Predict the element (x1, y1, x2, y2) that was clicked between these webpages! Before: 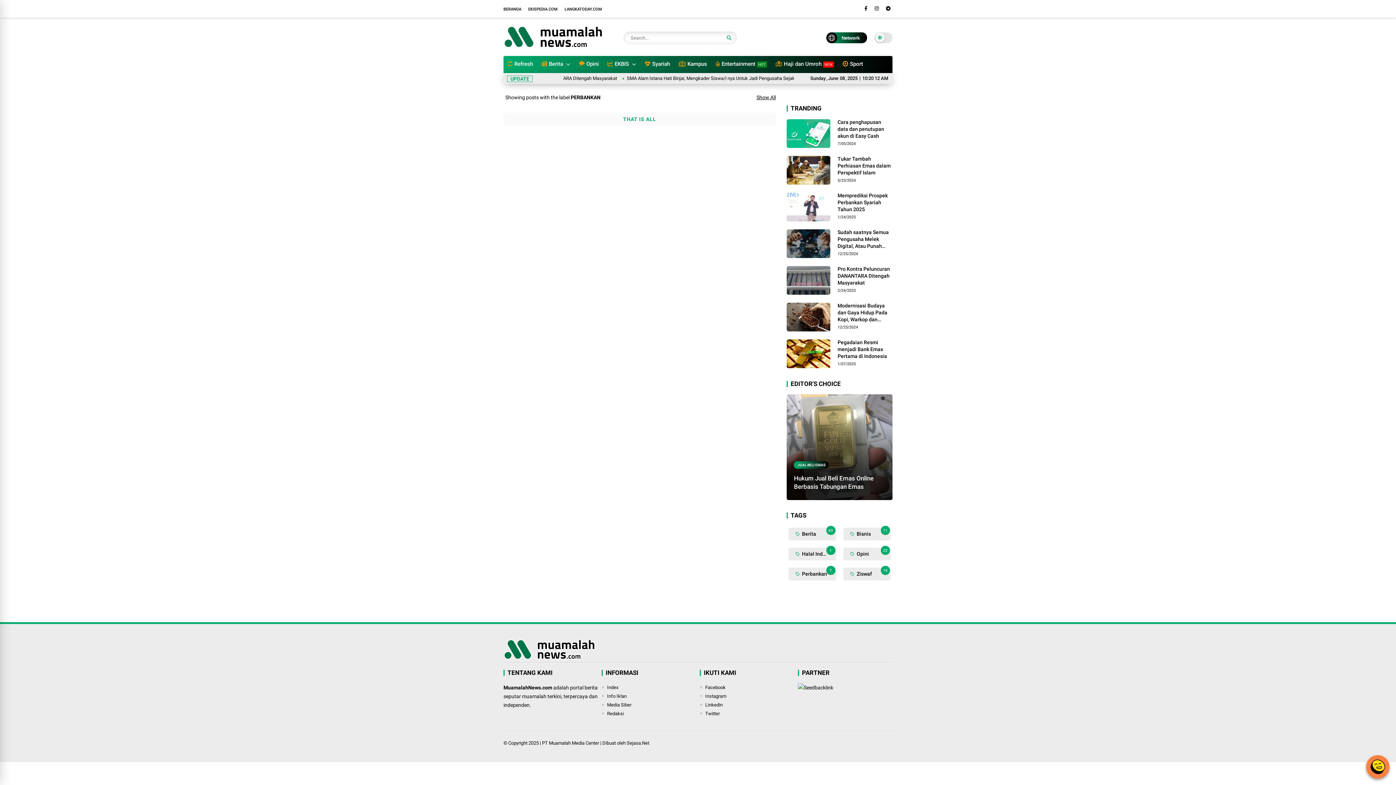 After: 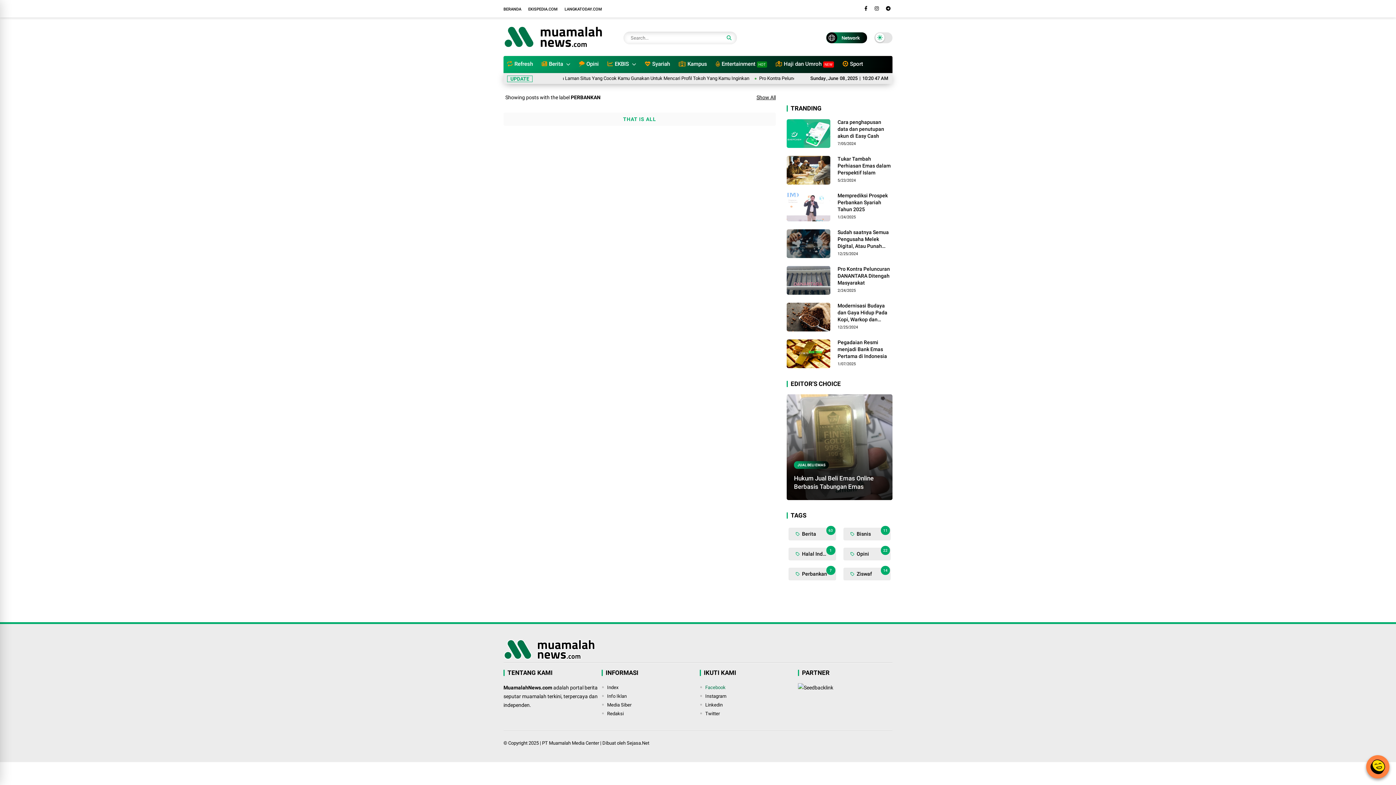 Action: bbox: (705, 685, 725, 690) label: Facebook